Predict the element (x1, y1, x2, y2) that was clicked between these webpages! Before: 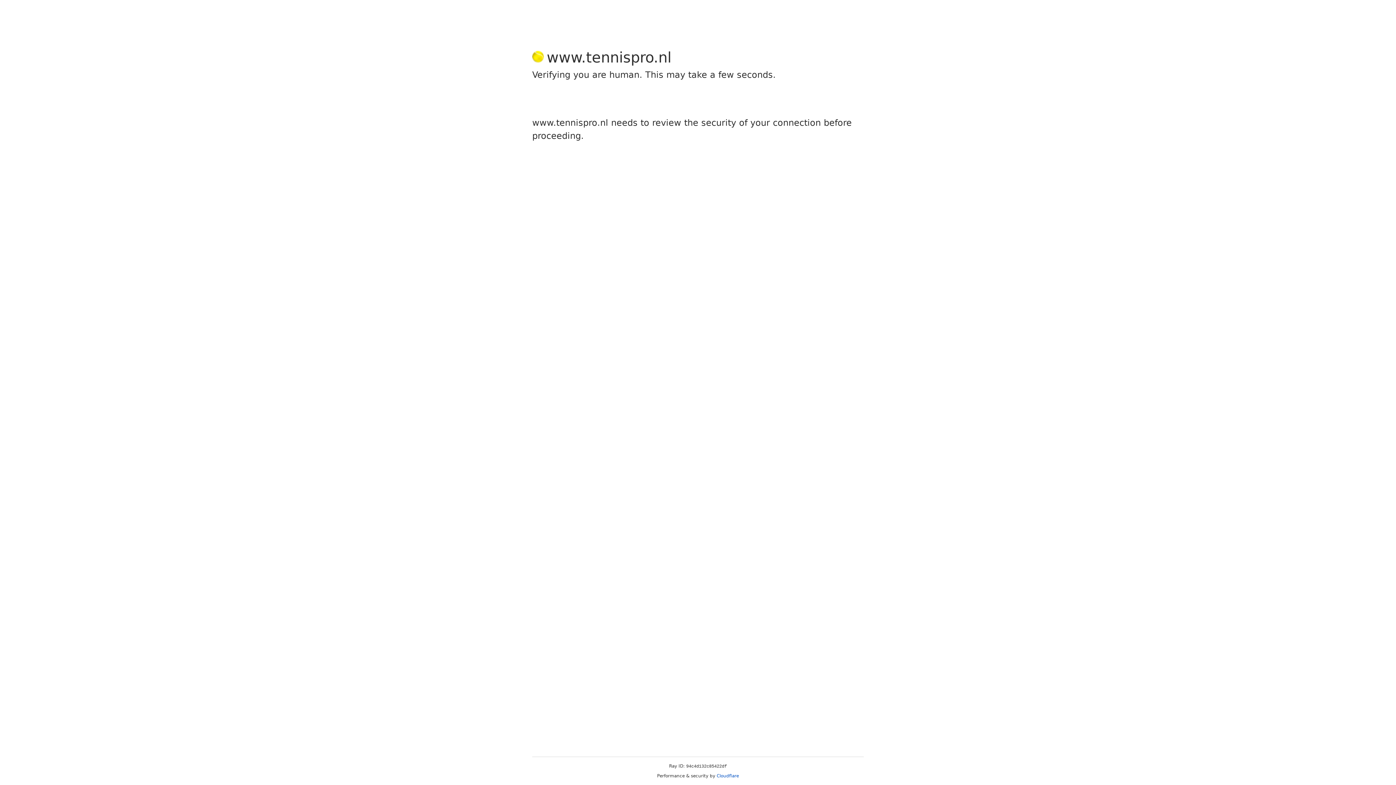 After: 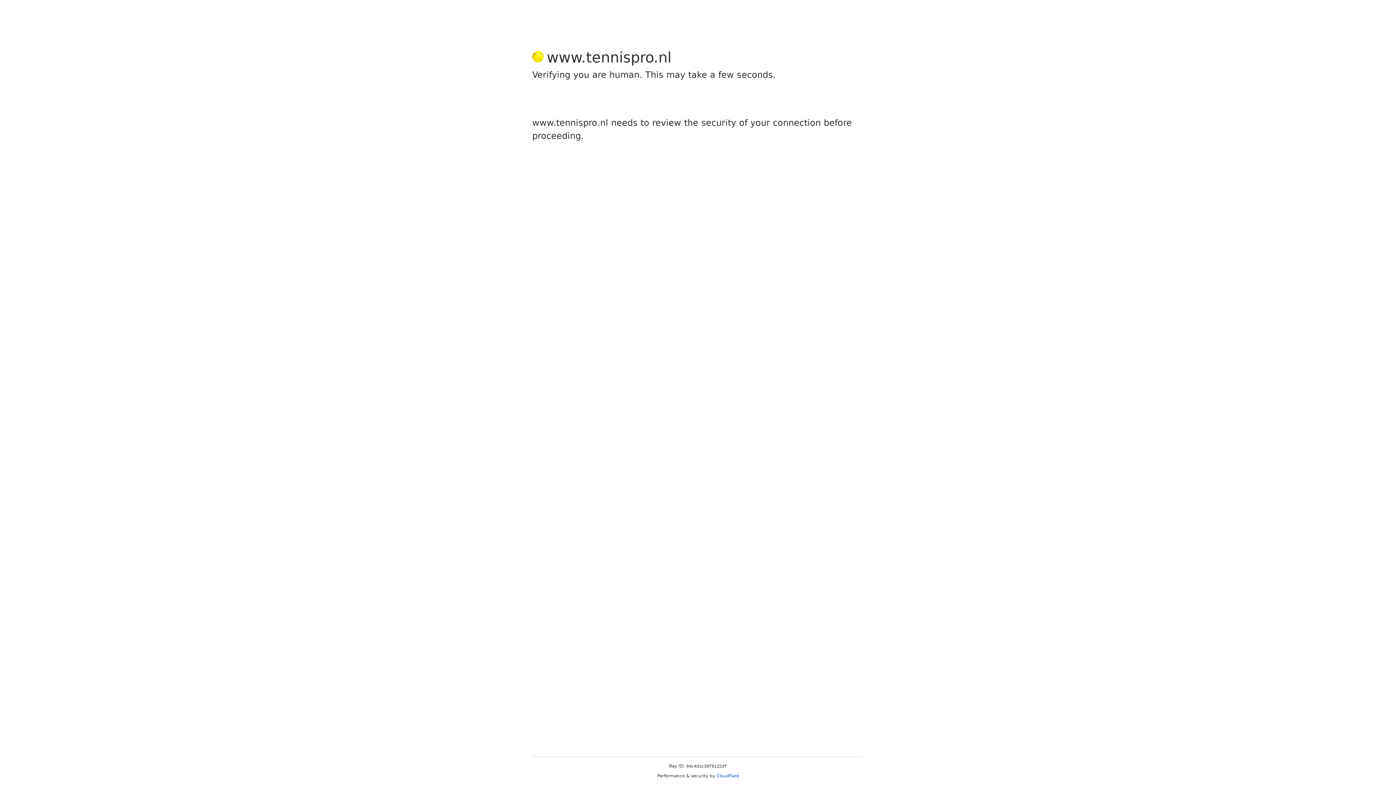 Action: label: Cloudflare bbox: (716, 773, 739, 778)